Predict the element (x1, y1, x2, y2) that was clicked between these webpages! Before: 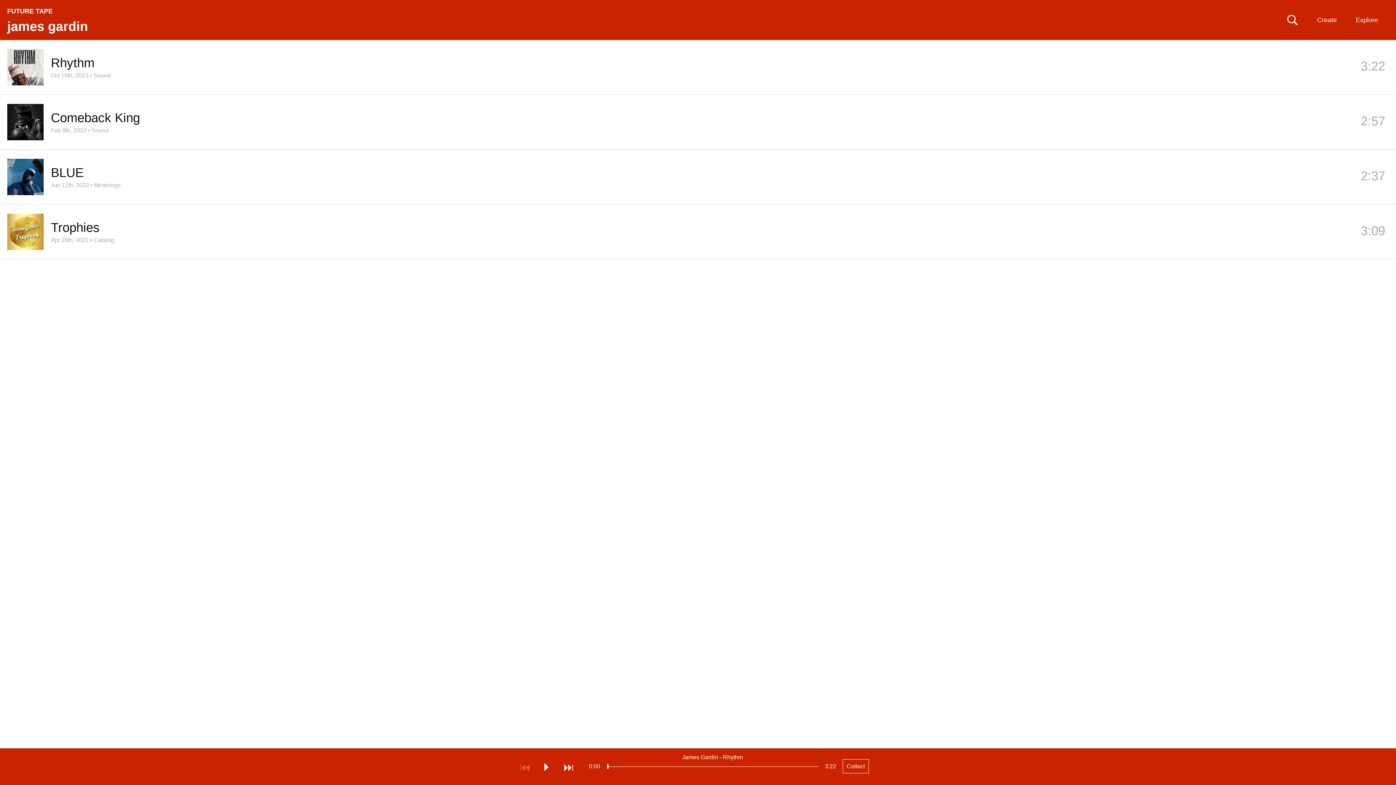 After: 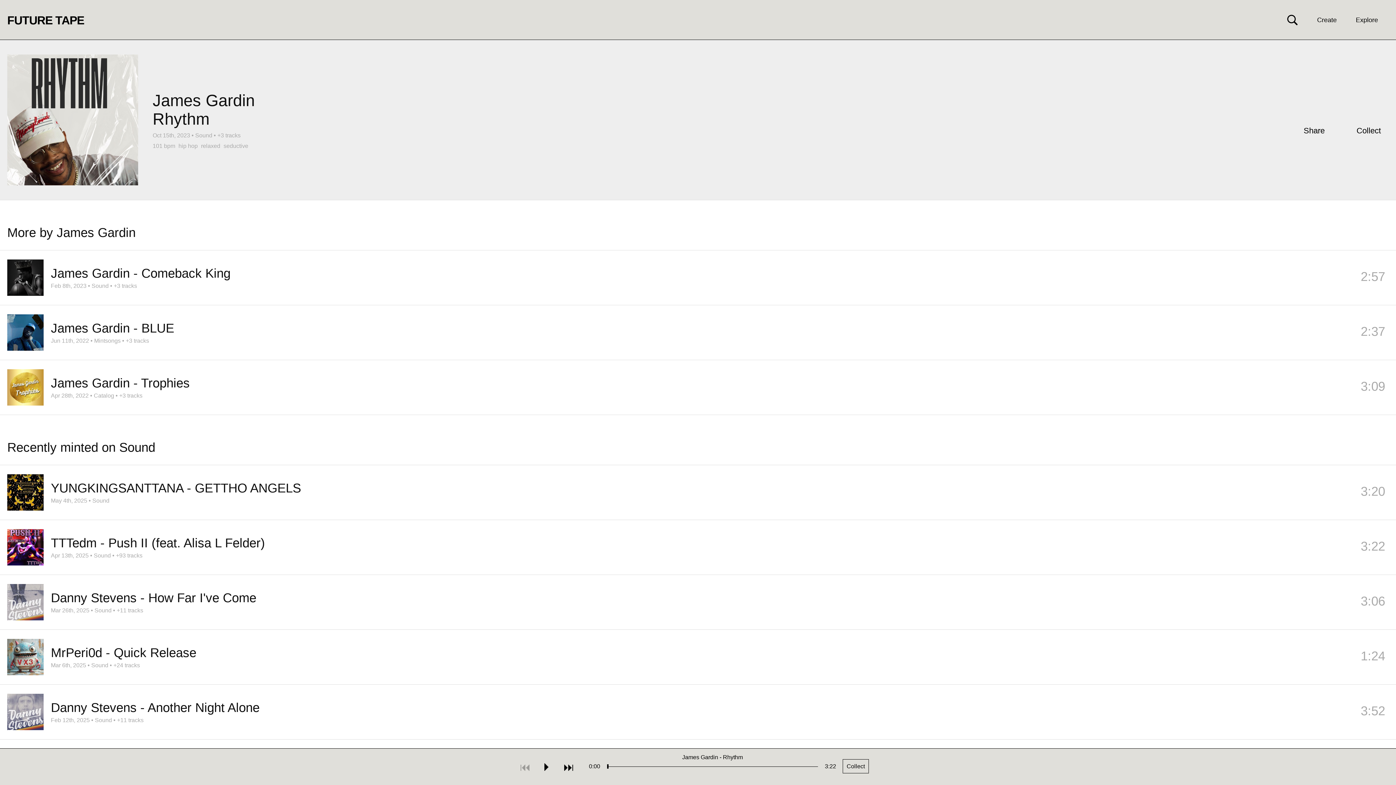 Action: bbox: (50, 72, 88, 78) label: Oct 15th, 2023